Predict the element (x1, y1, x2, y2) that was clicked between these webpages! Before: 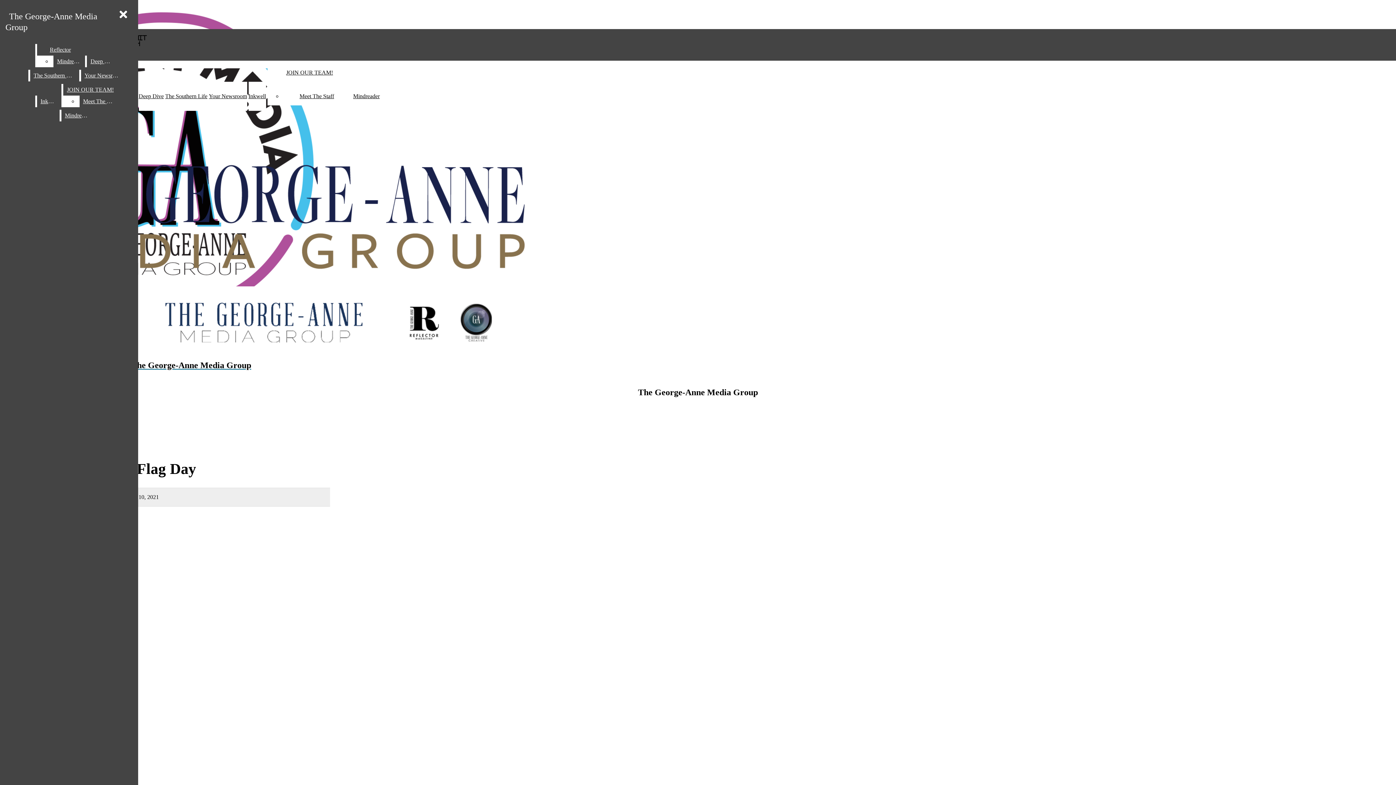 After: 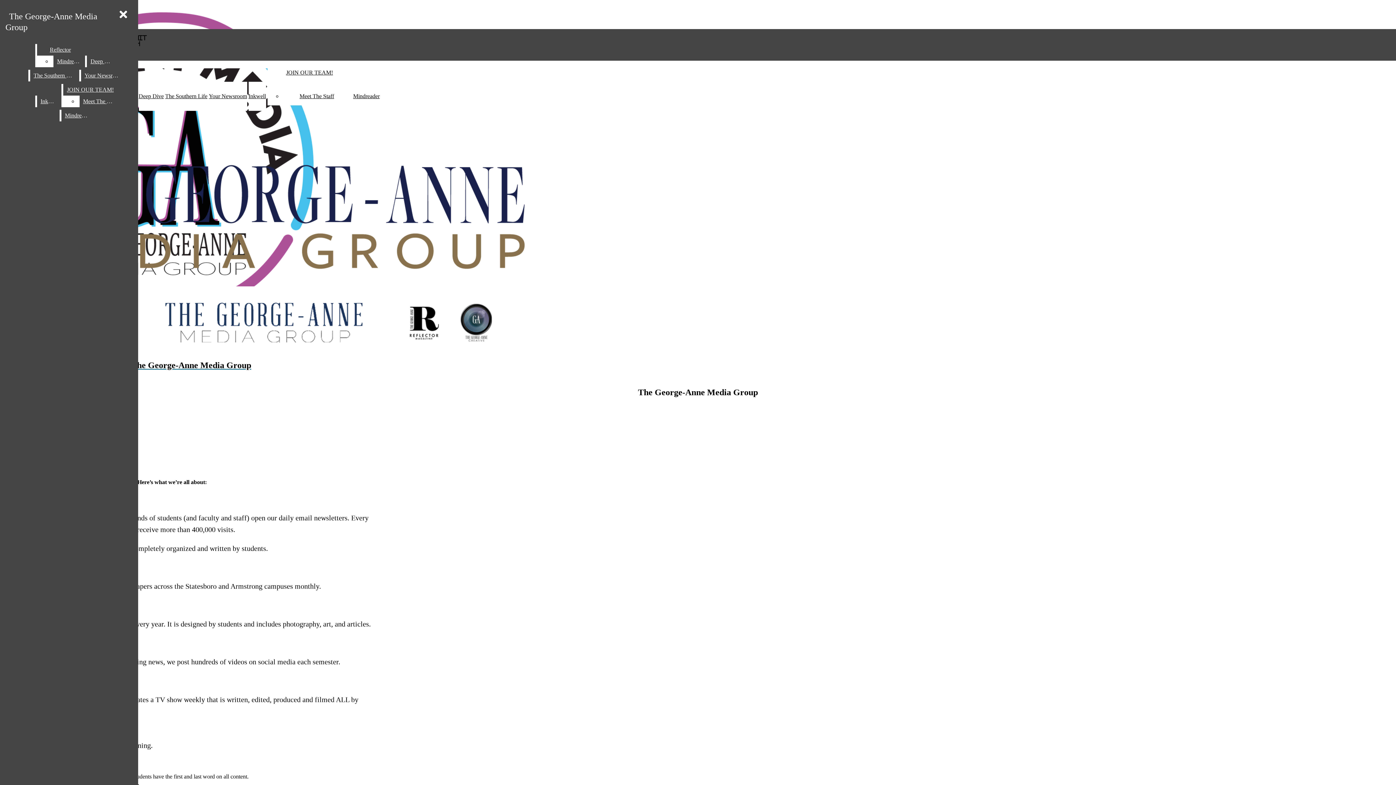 Action: label: JOIN OUR TEAM! bbox: (63, 84, 117, 95)